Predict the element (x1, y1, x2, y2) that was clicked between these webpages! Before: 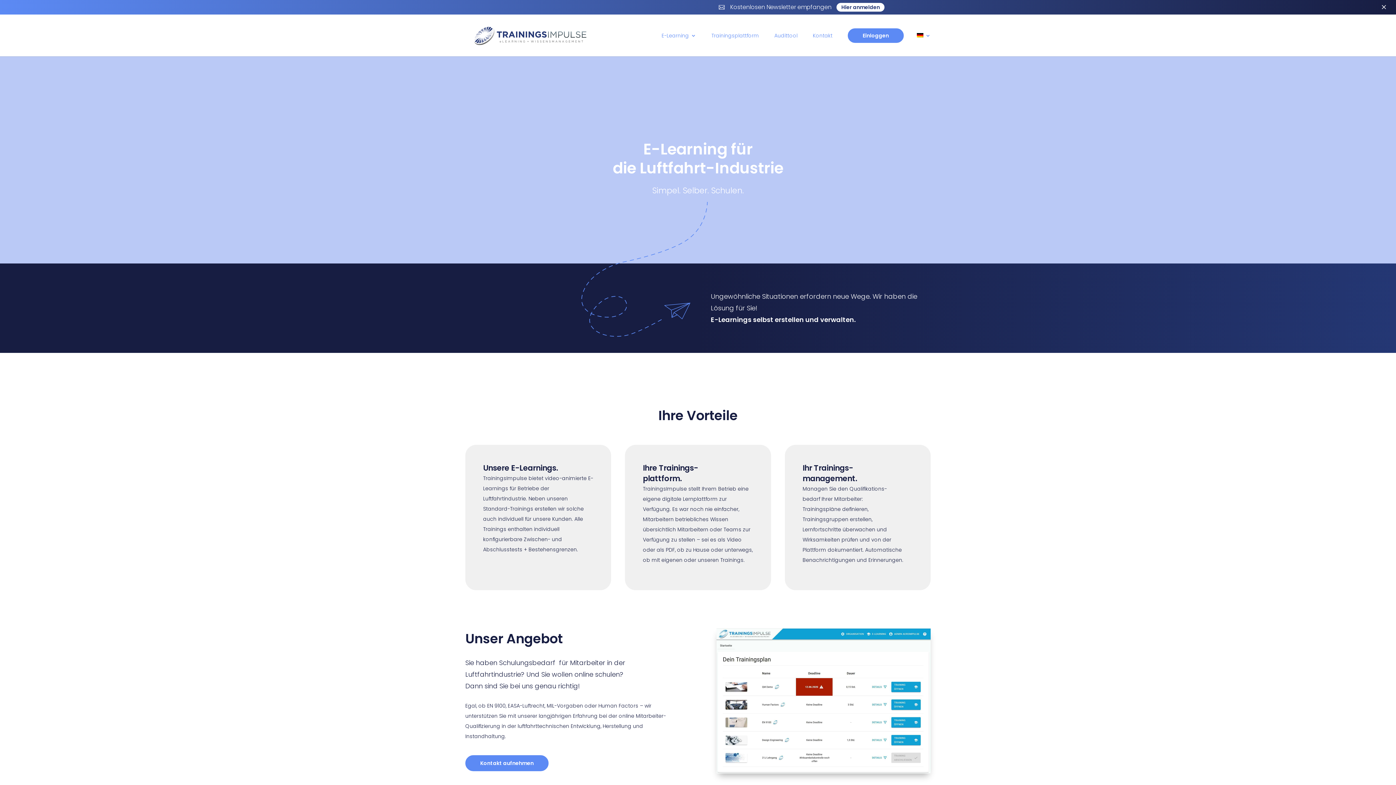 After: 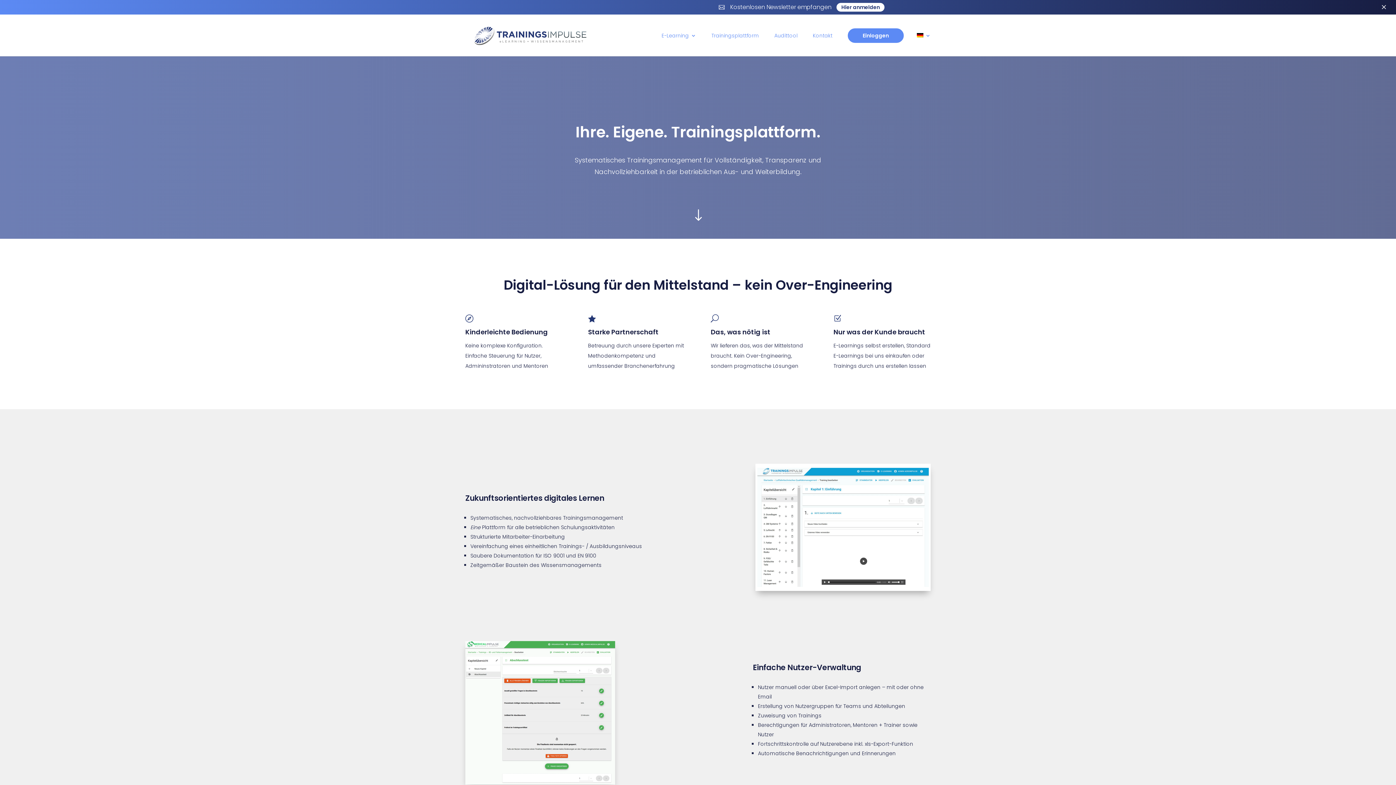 Action: label: Trainingsplattform bbox: (711, 33, 759, 56)